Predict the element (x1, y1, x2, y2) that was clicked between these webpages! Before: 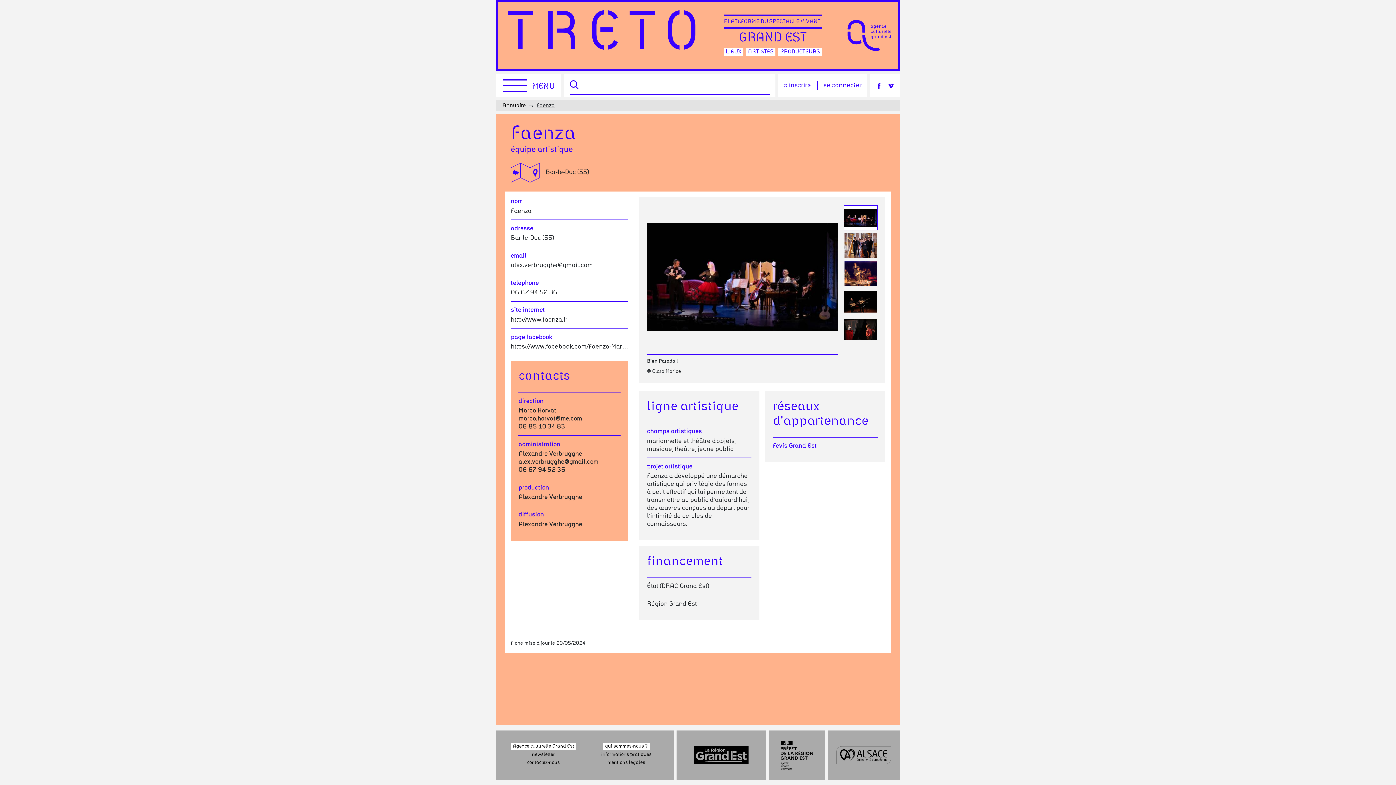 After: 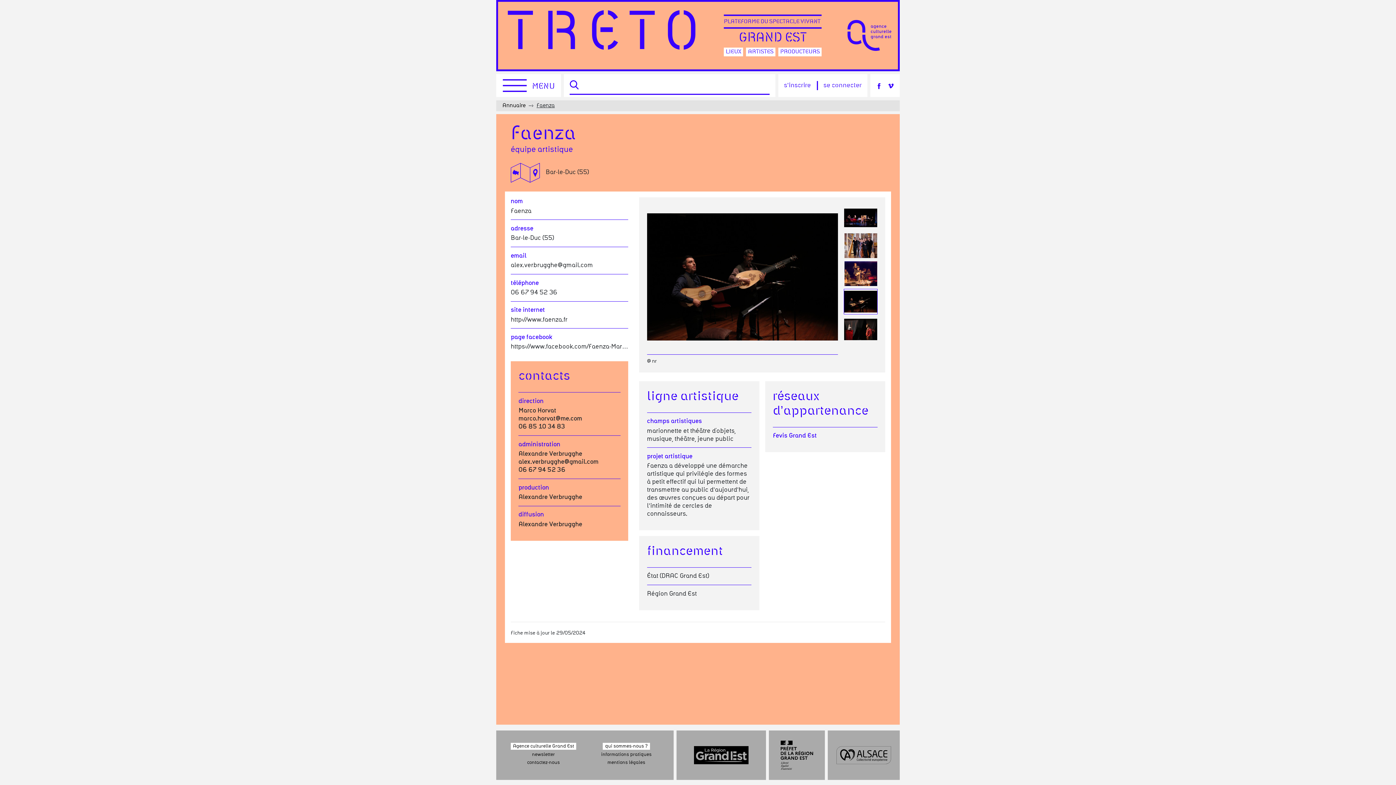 Action: bbox: (844, 289, 877, 314)